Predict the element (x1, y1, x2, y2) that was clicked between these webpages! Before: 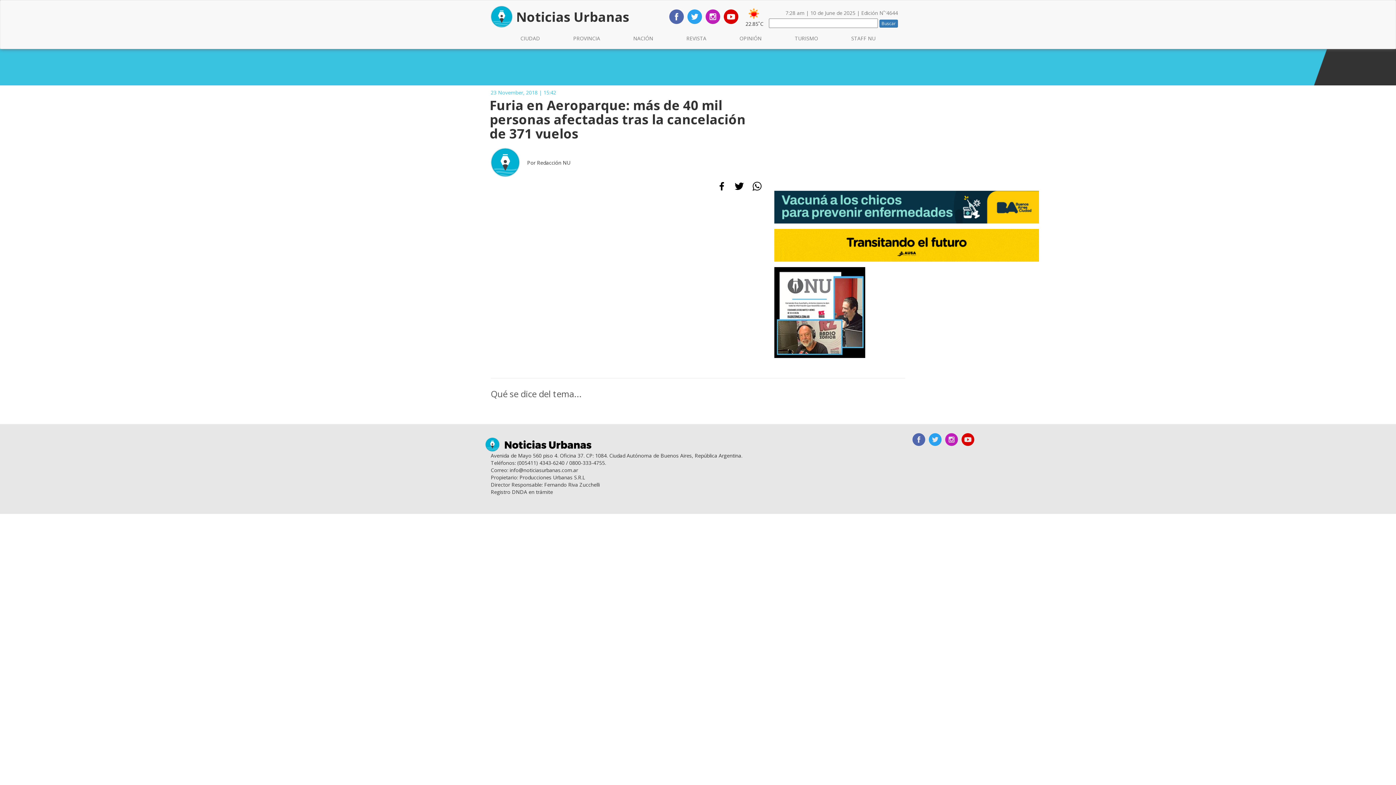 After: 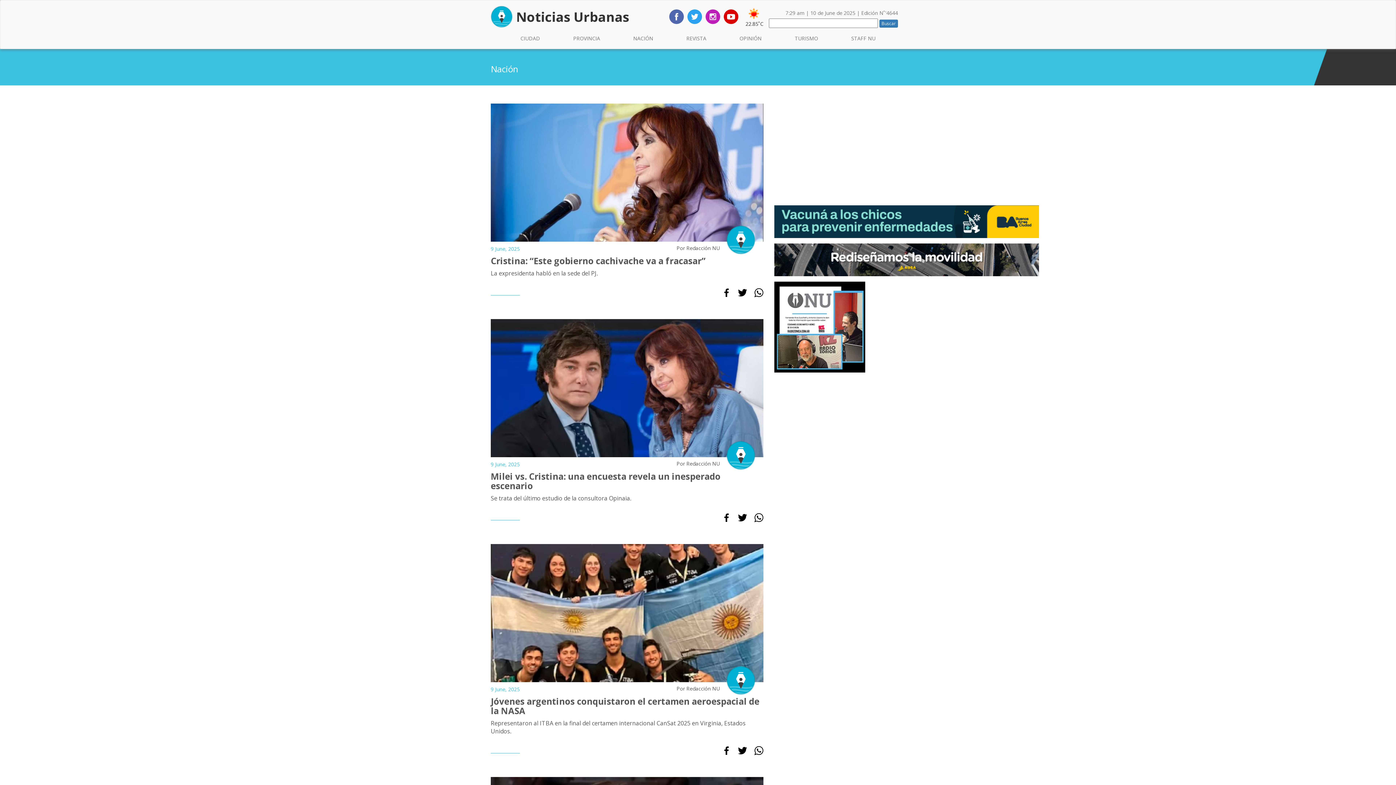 Action: label: NACIÓN bbox: (627, 29, 658, 47)